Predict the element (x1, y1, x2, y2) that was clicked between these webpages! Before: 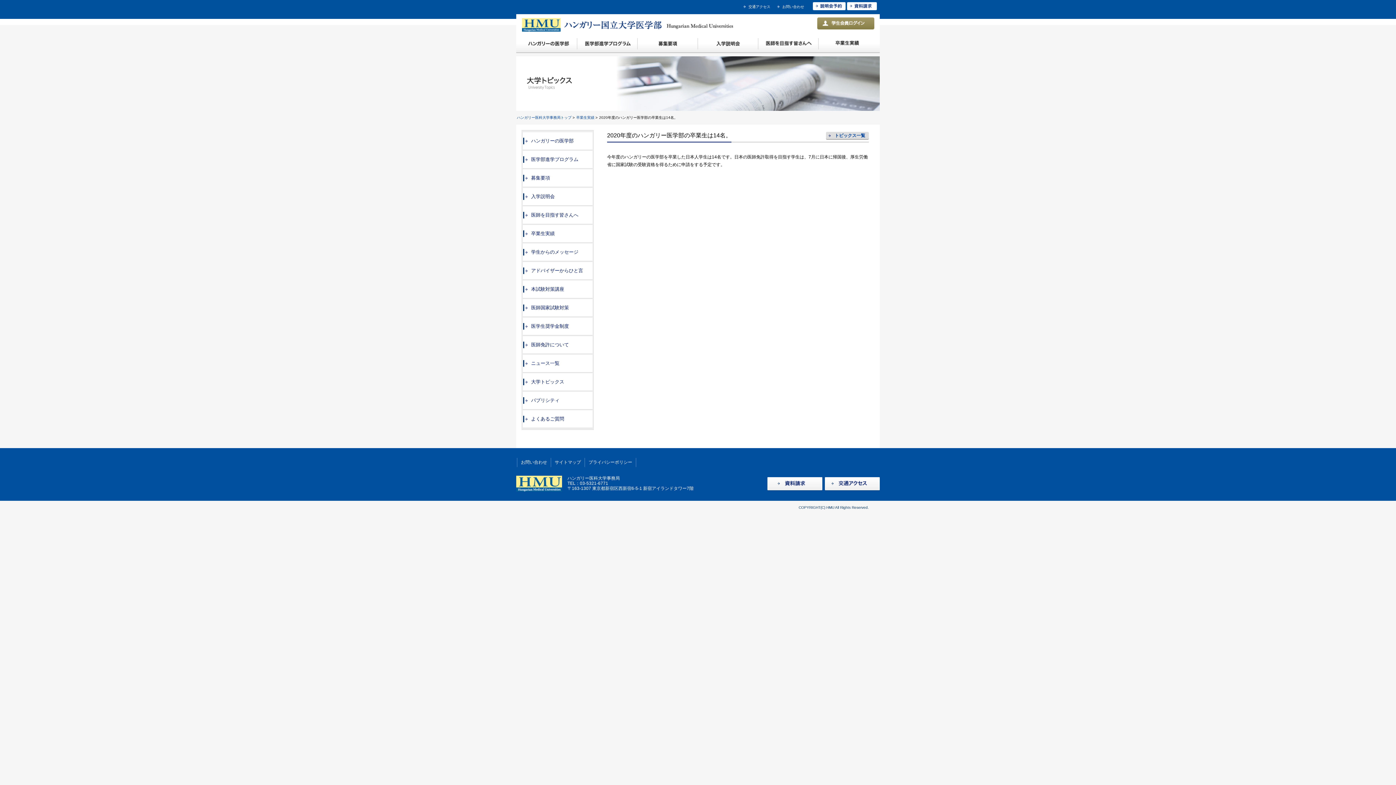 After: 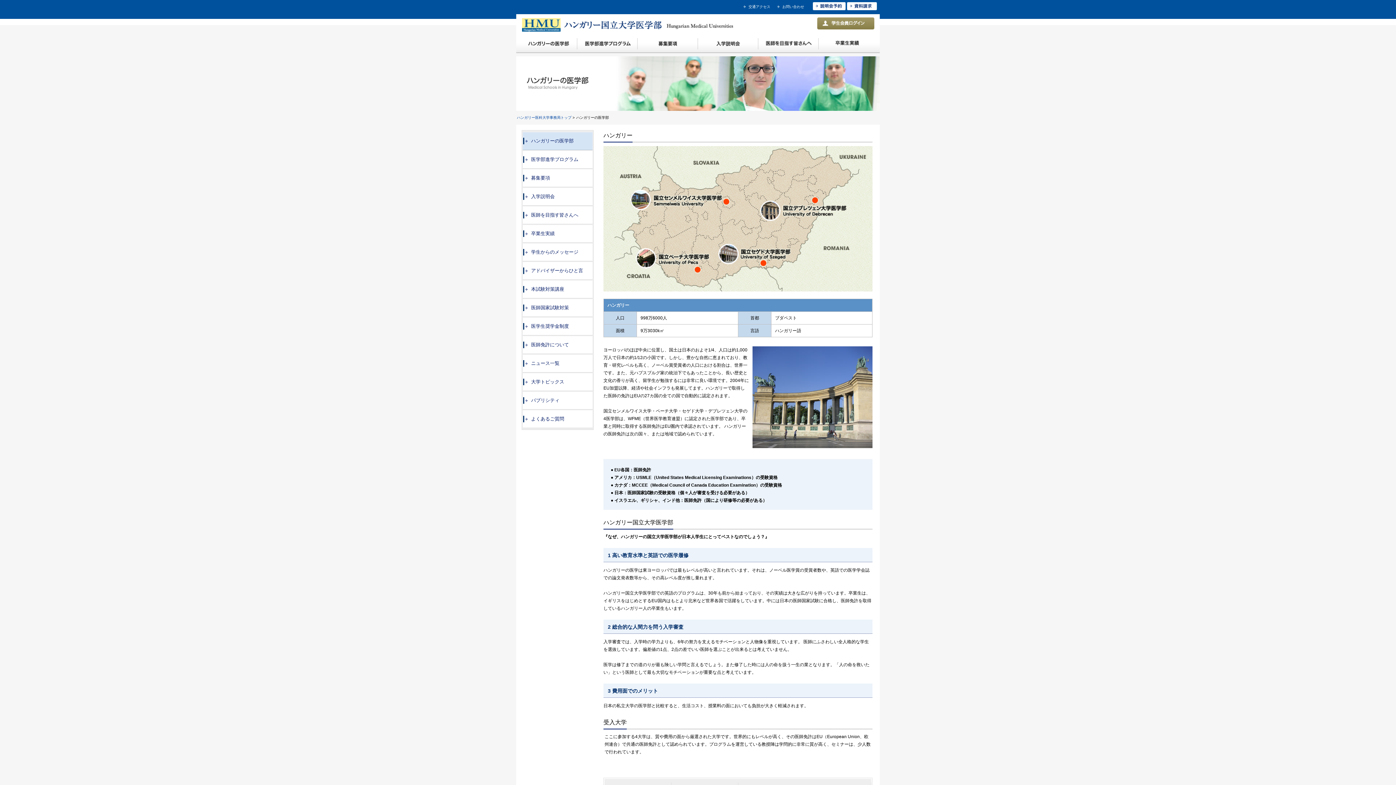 Action: bbox: (516, 42, 577, 48)